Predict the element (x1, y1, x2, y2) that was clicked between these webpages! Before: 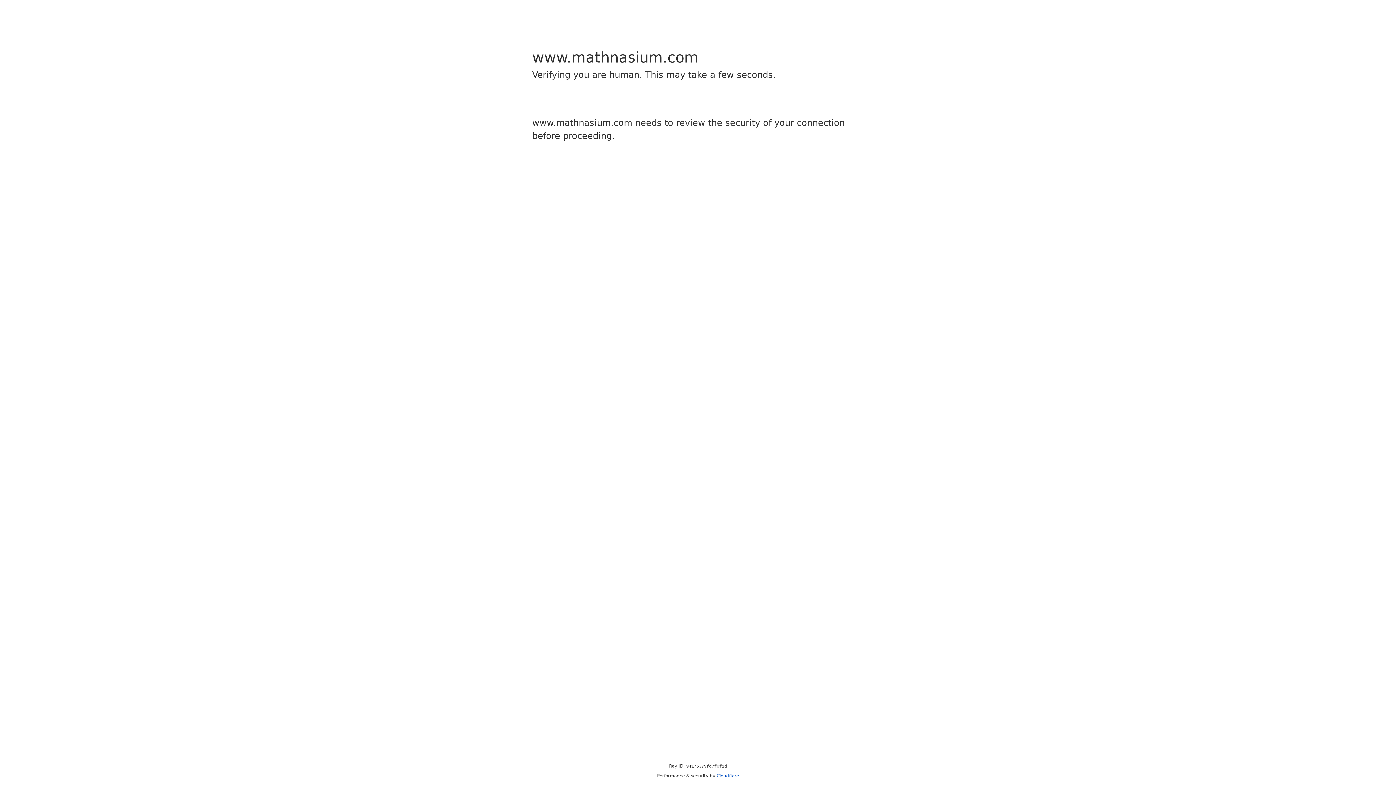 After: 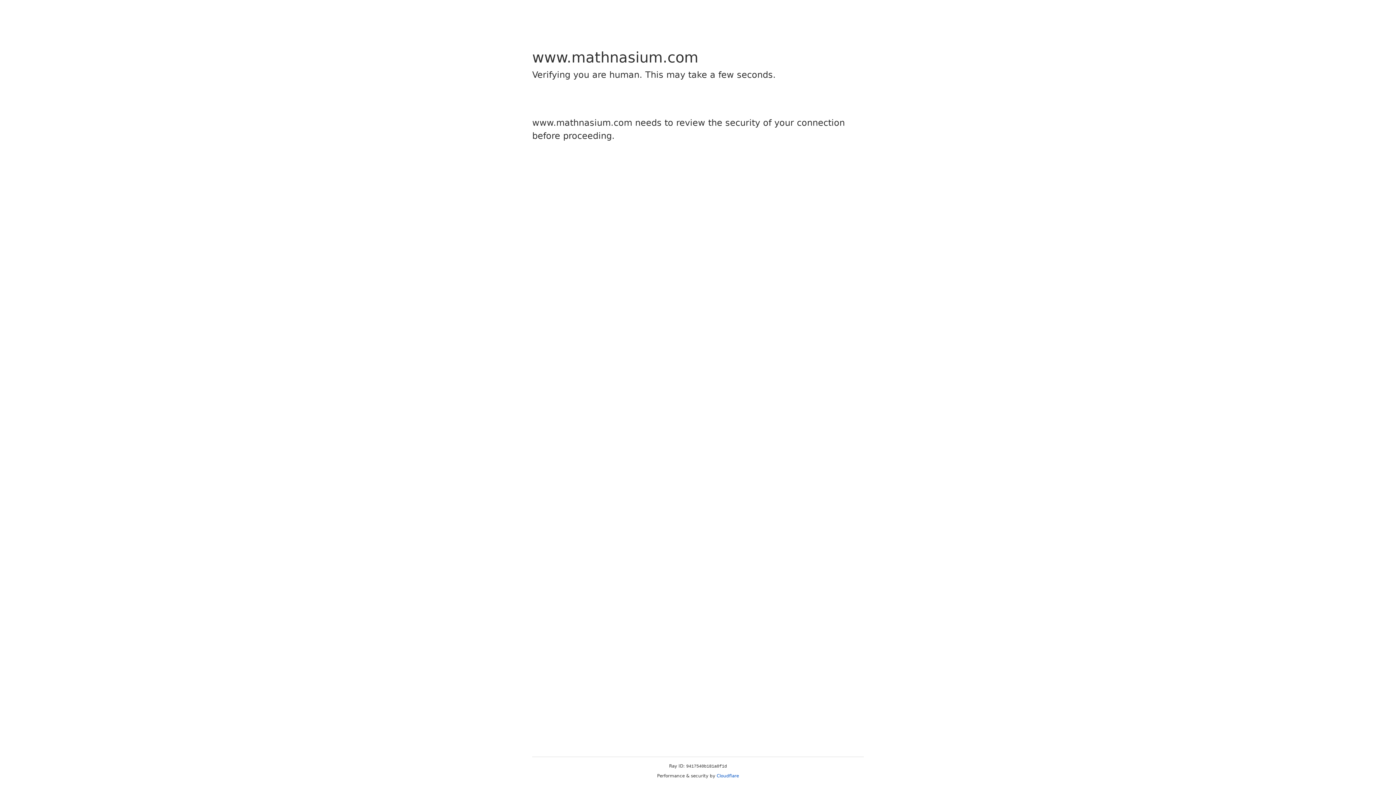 Action: bbox: (716, 773, 739, 778) label: Cloudflare